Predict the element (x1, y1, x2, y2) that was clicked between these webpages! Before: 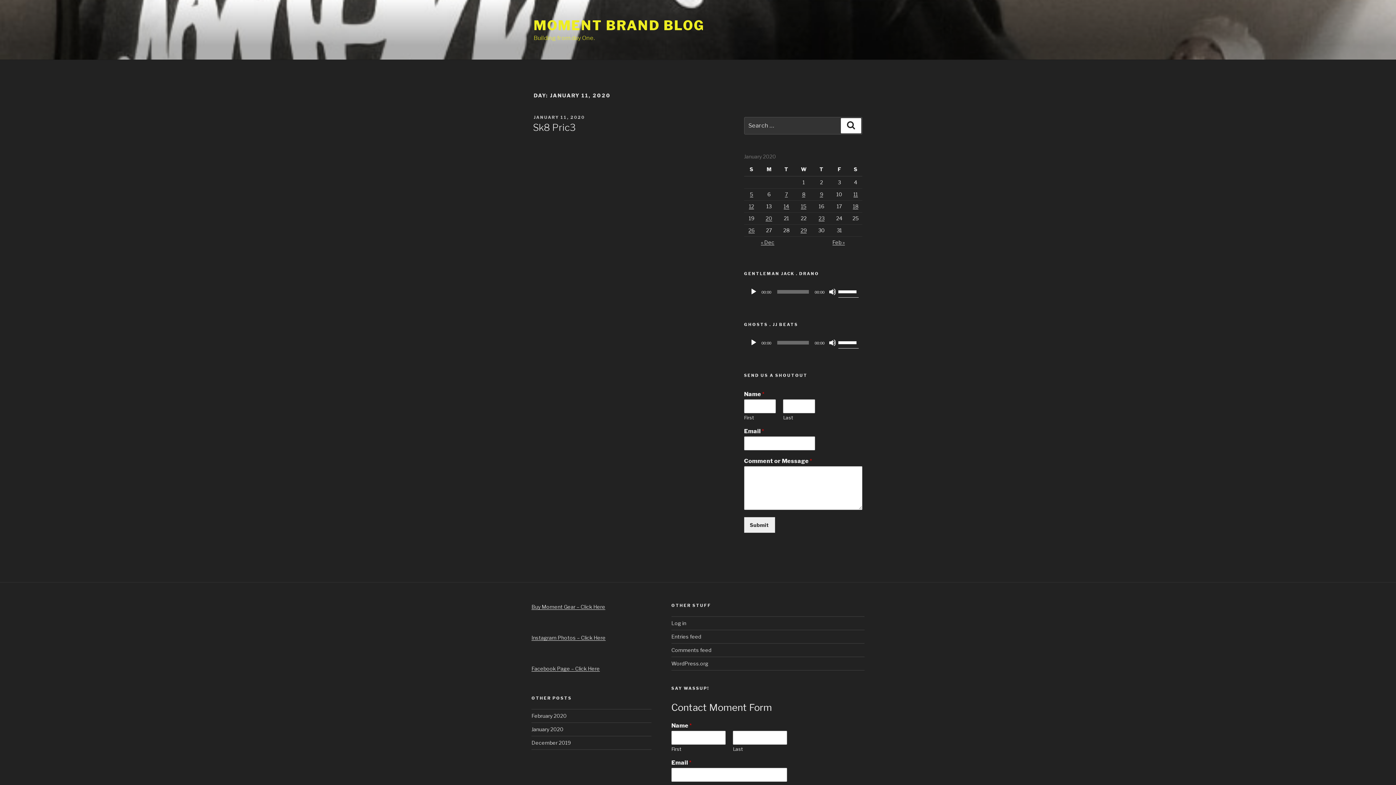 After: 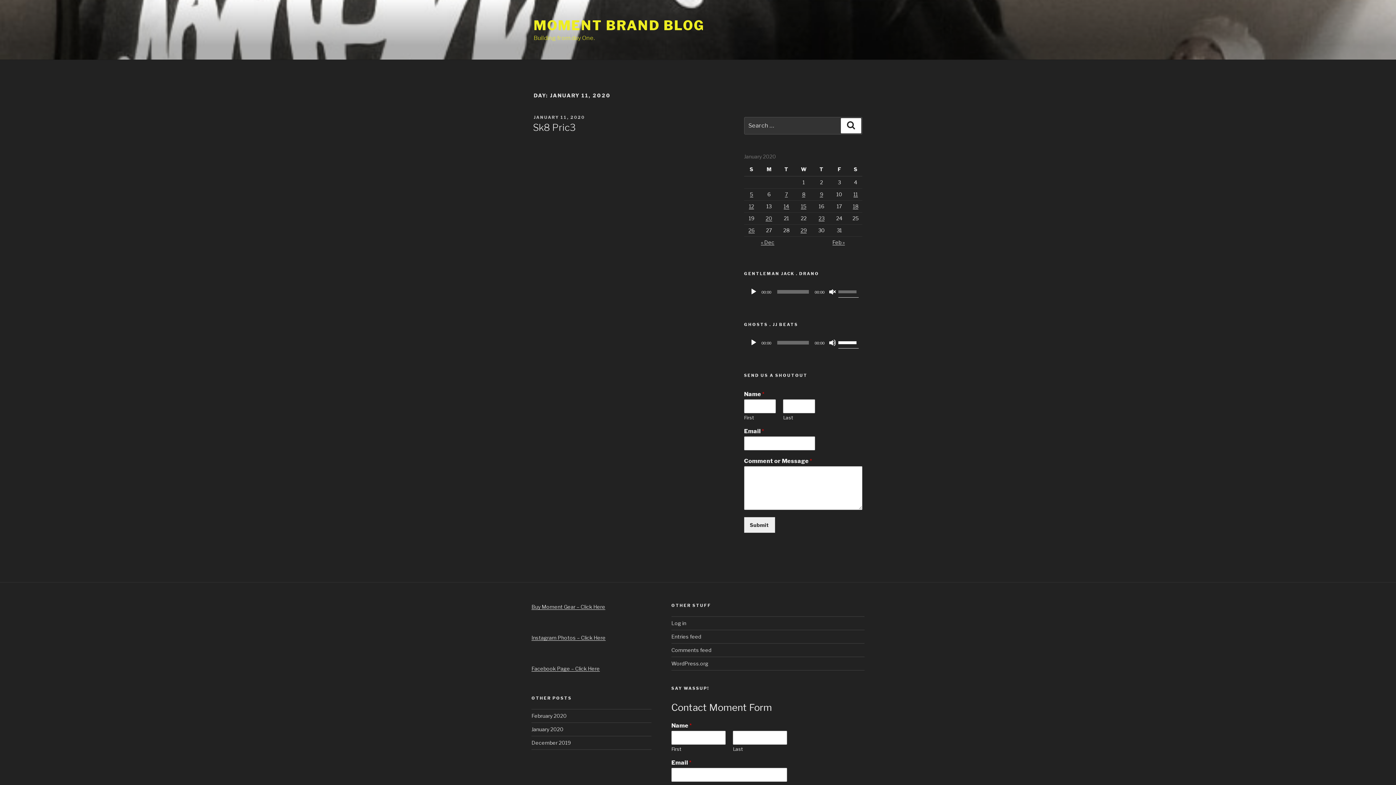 Action: label: Mute bbox: (829, 288, 836, 295)